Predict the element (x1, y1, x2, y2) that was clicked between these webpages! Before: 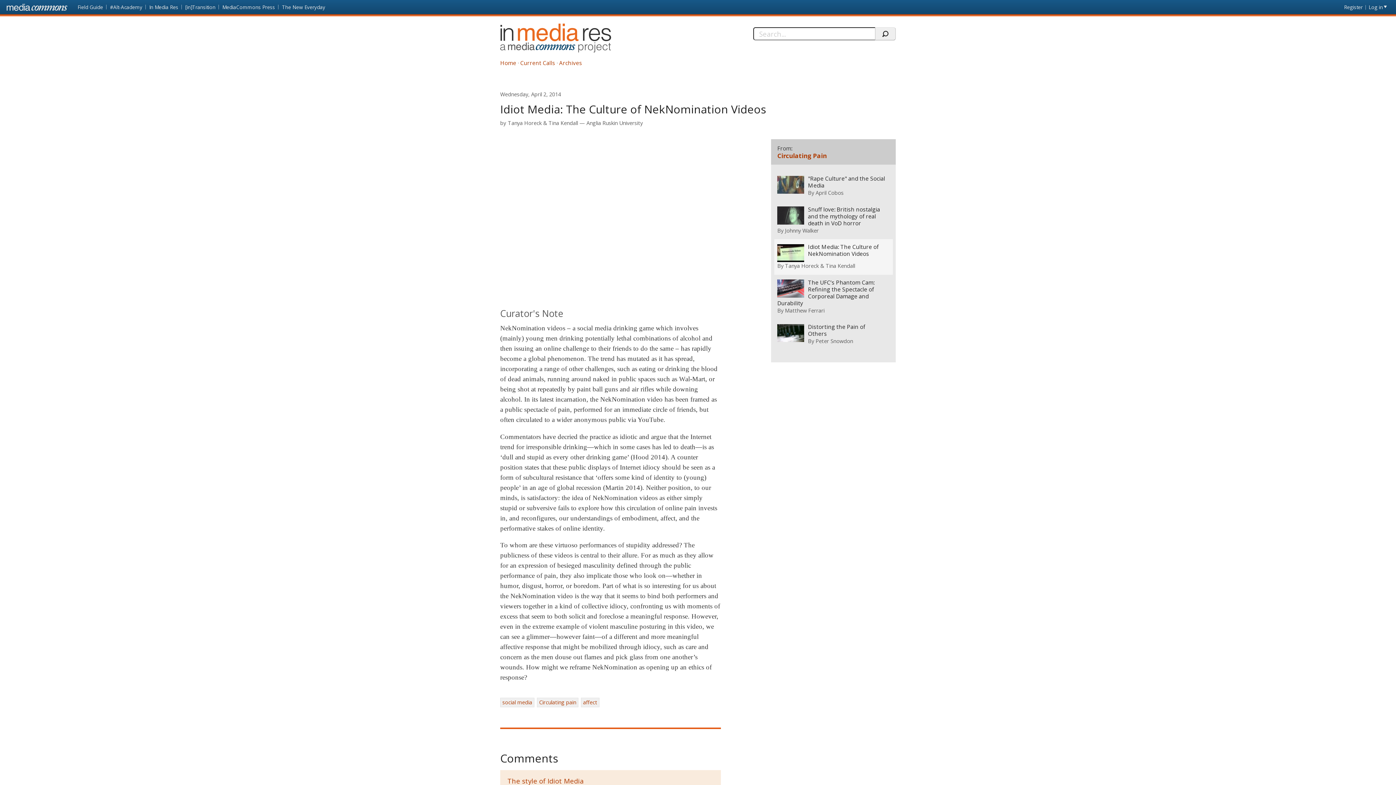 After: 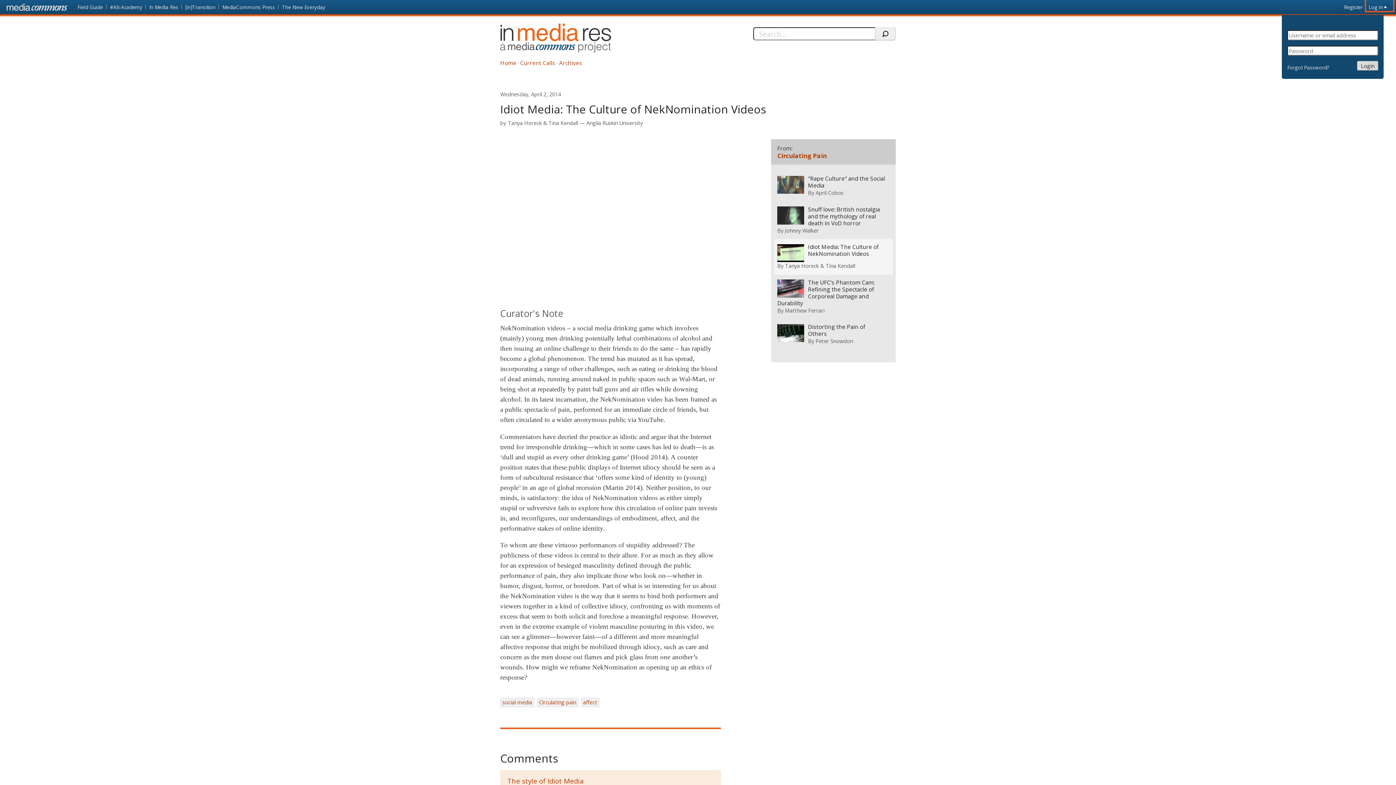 Action: label: Log in bbox: (1366, 0, 1393, 10)